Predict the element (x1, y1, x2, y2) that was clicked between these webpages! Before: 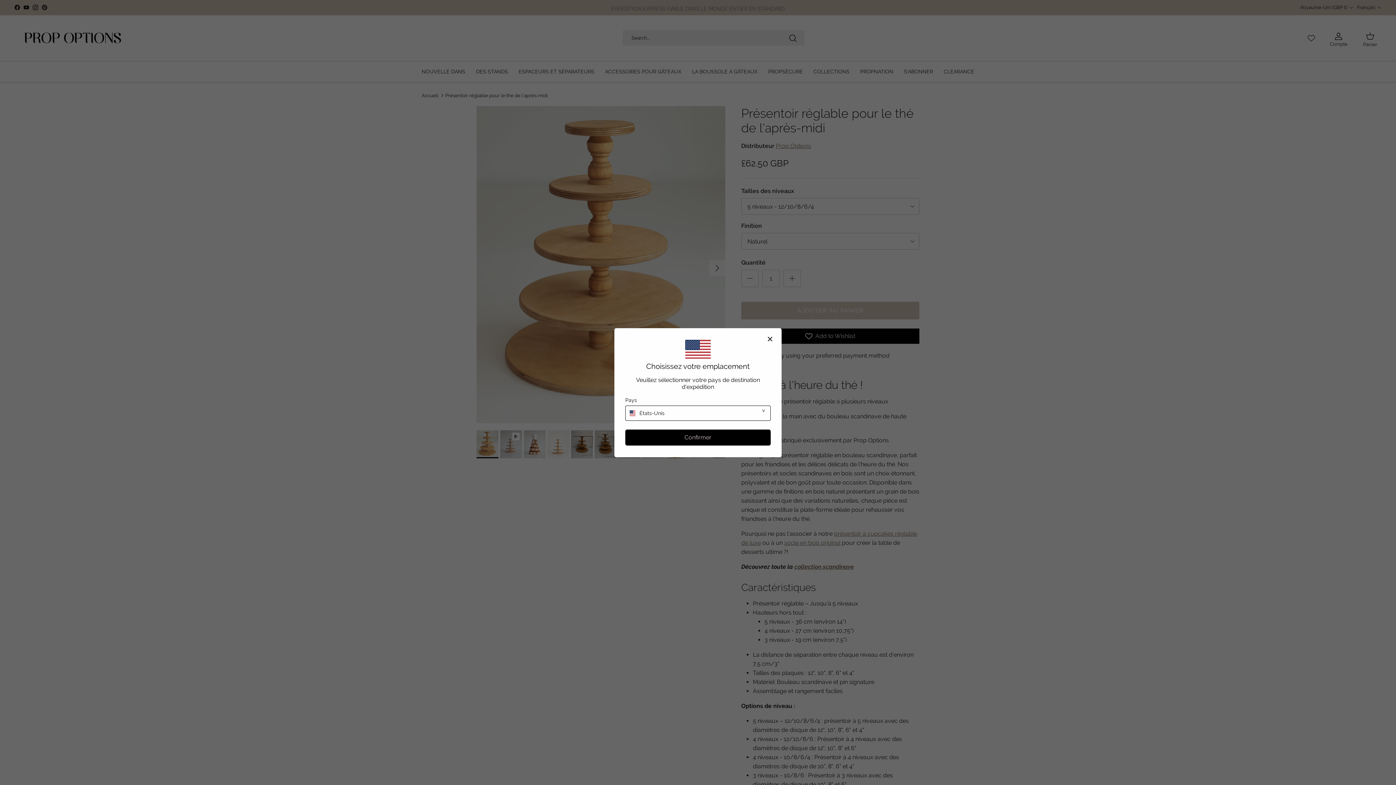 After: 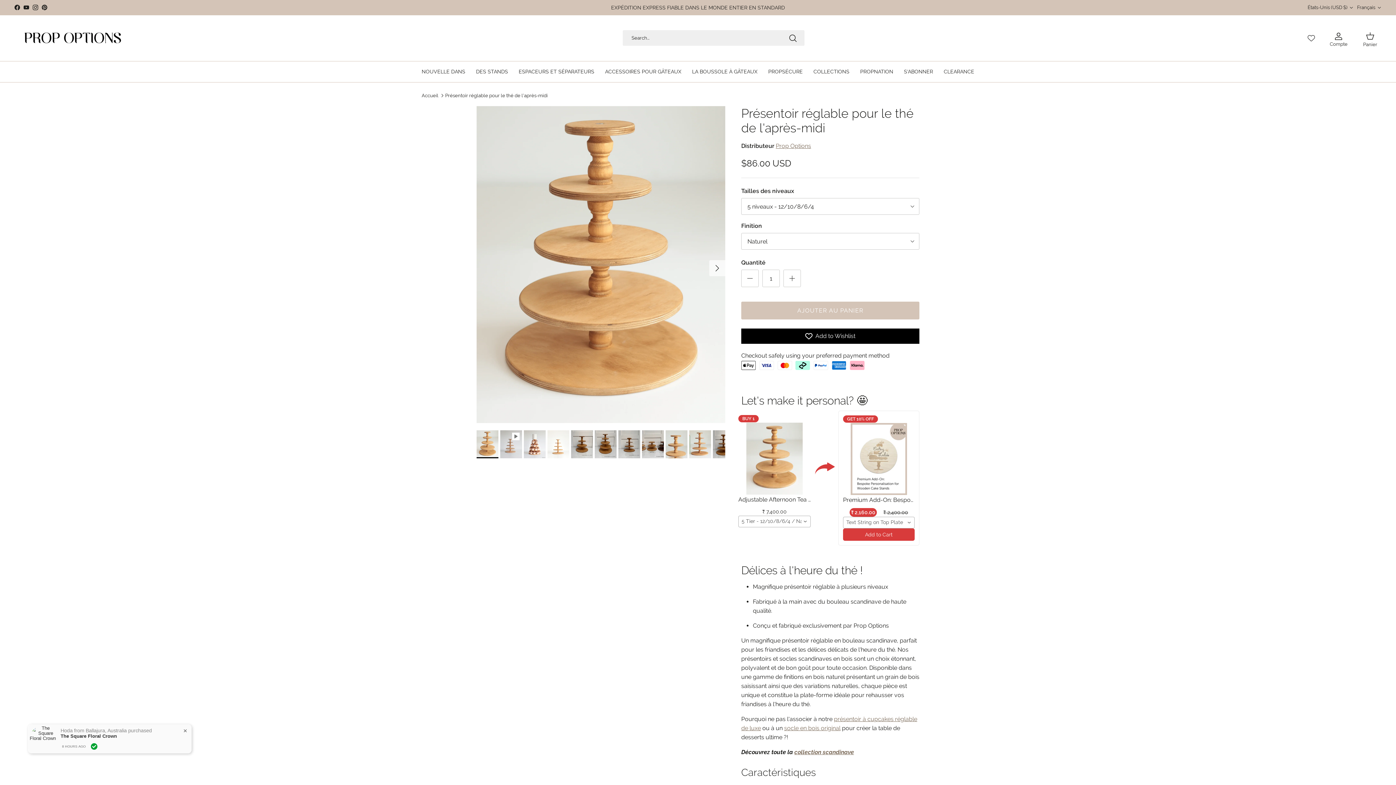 Action: label: Confirmer bbox: (625, 429, 770, 445)